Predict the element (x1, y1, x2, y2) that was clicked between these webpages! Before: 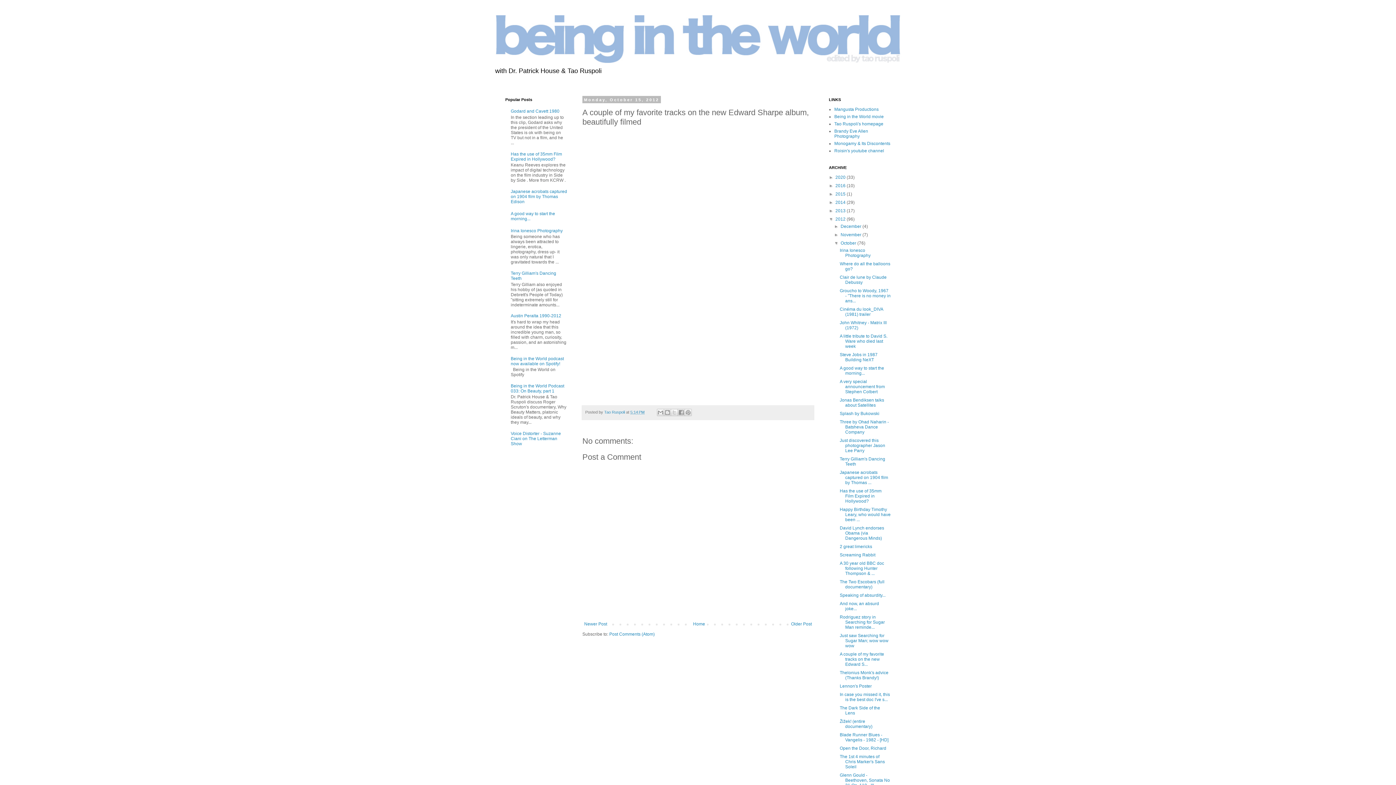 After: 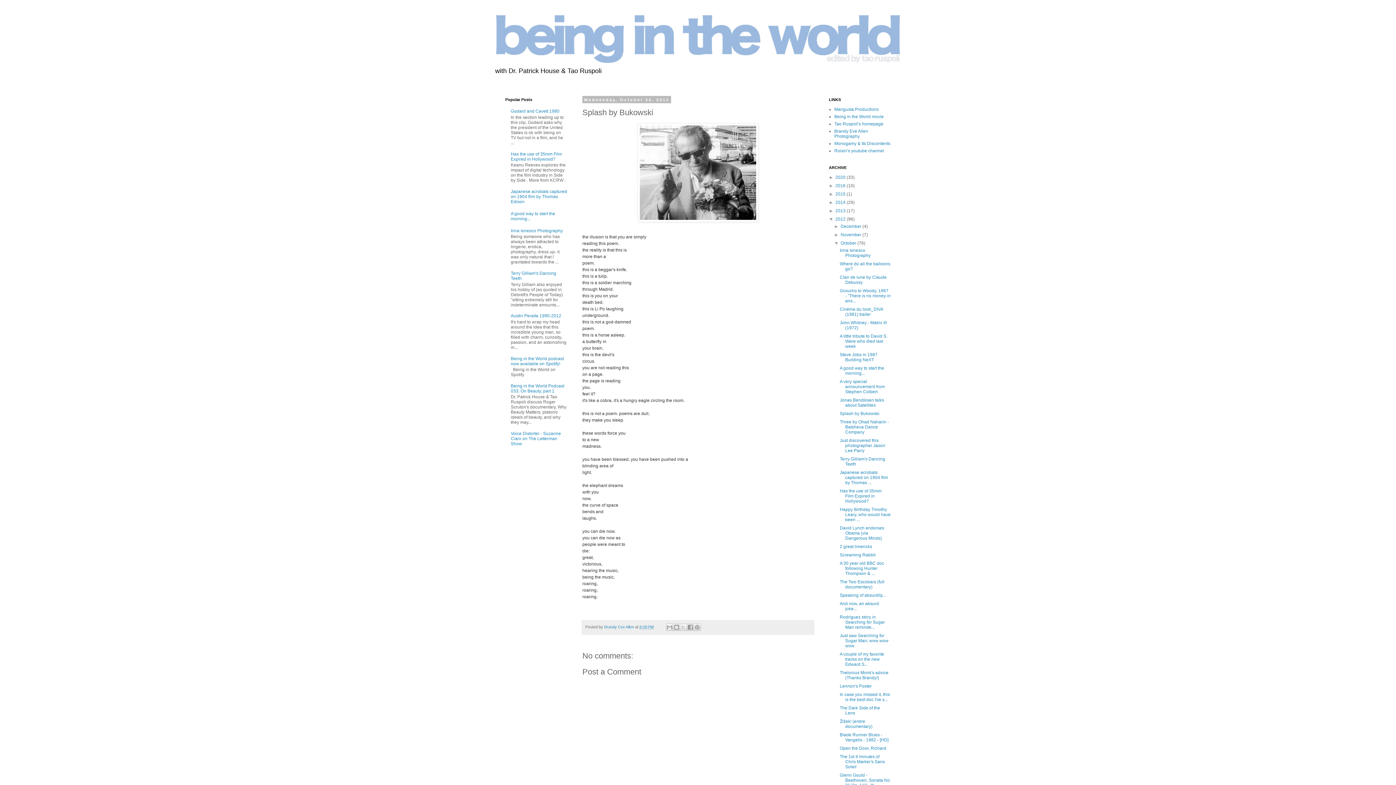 Action: label: Splash by Bukowski bbox: (839, 411, 879, 416)